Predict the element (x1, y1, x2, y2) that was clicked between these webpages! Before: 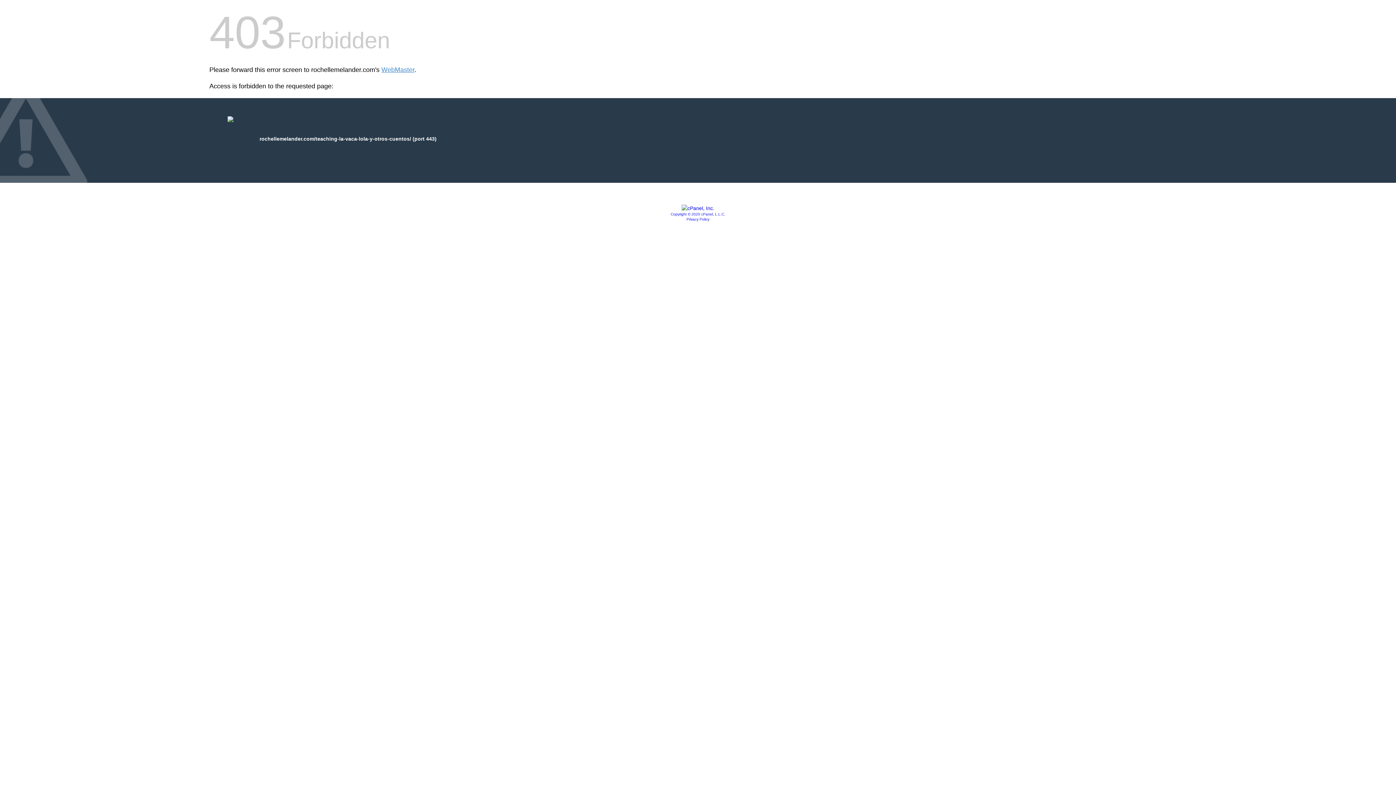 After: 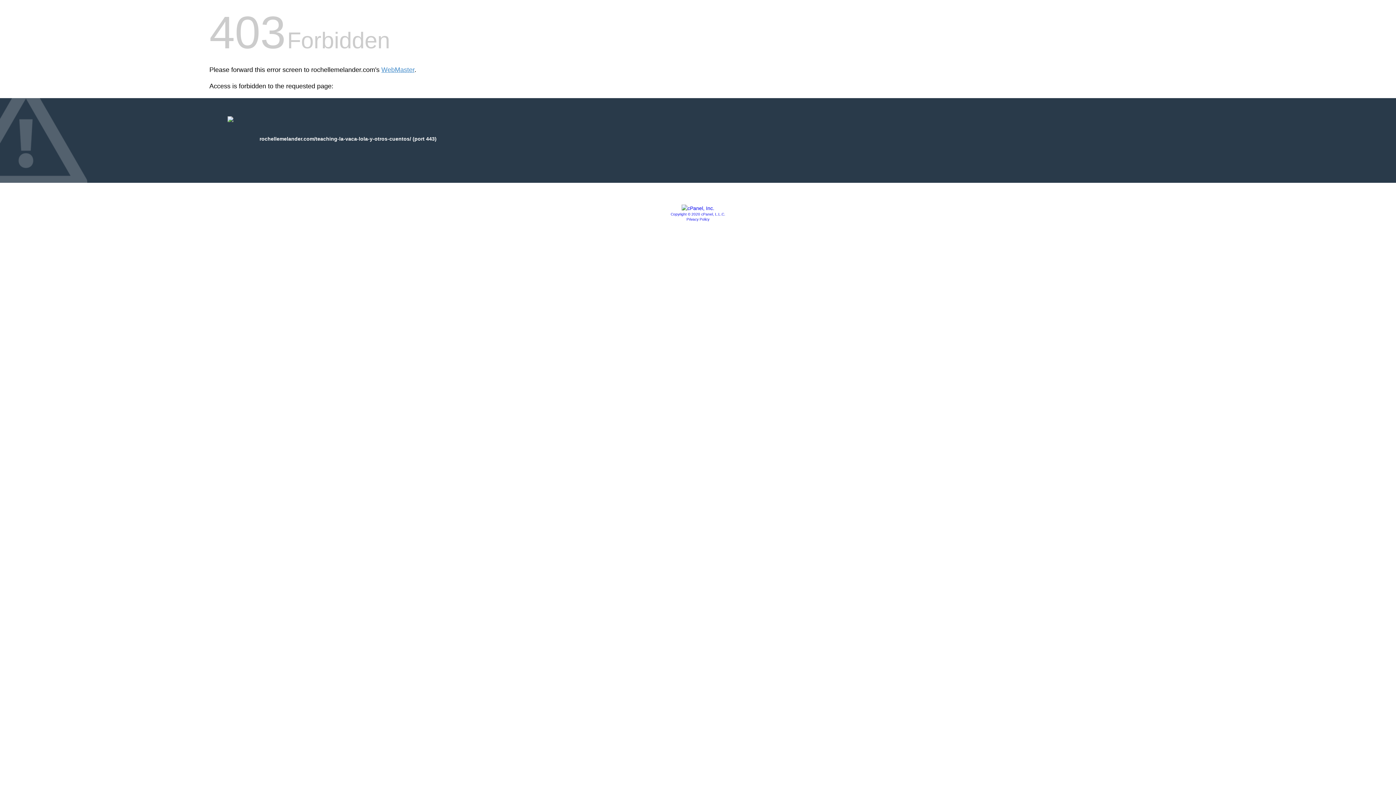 Action: bbox: (686, 217, 709, 221) label: Privacy Policy